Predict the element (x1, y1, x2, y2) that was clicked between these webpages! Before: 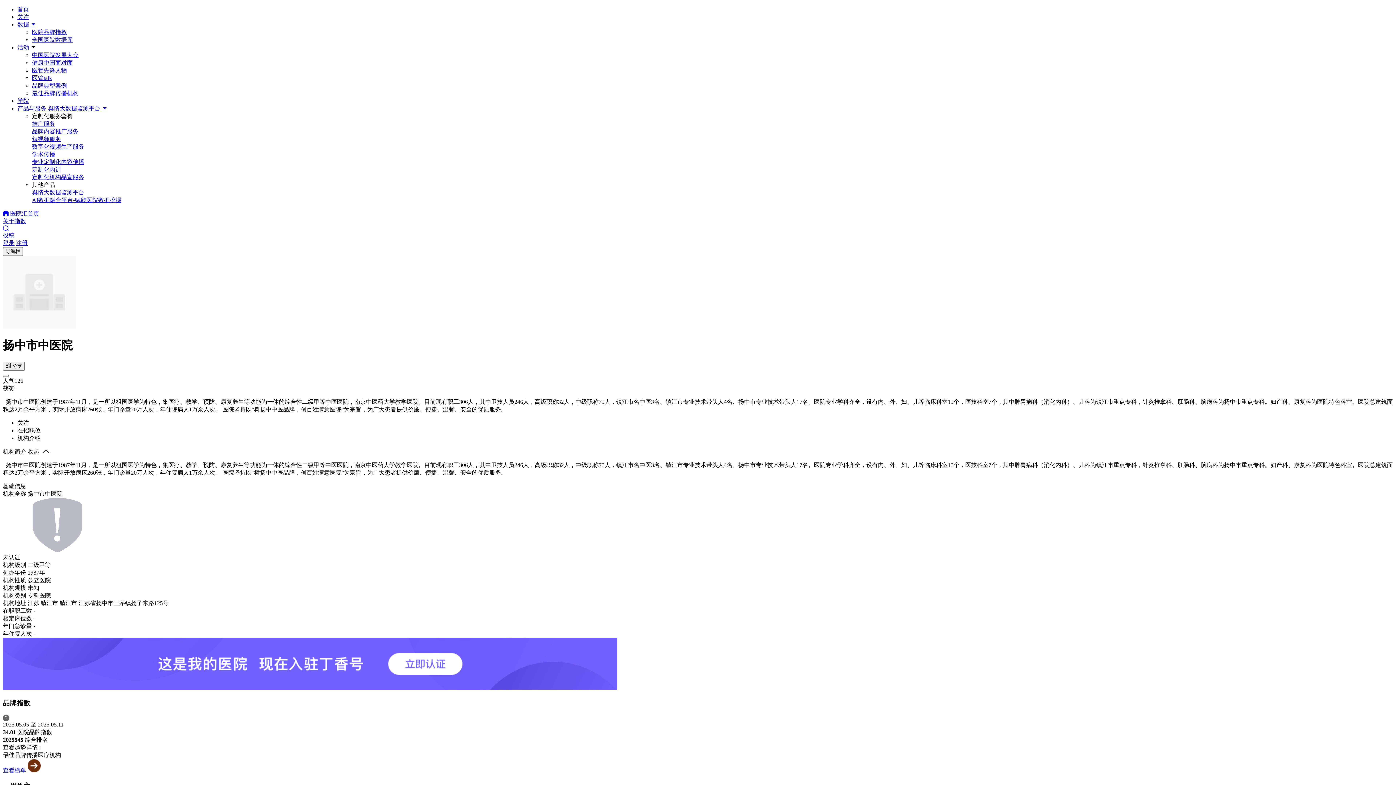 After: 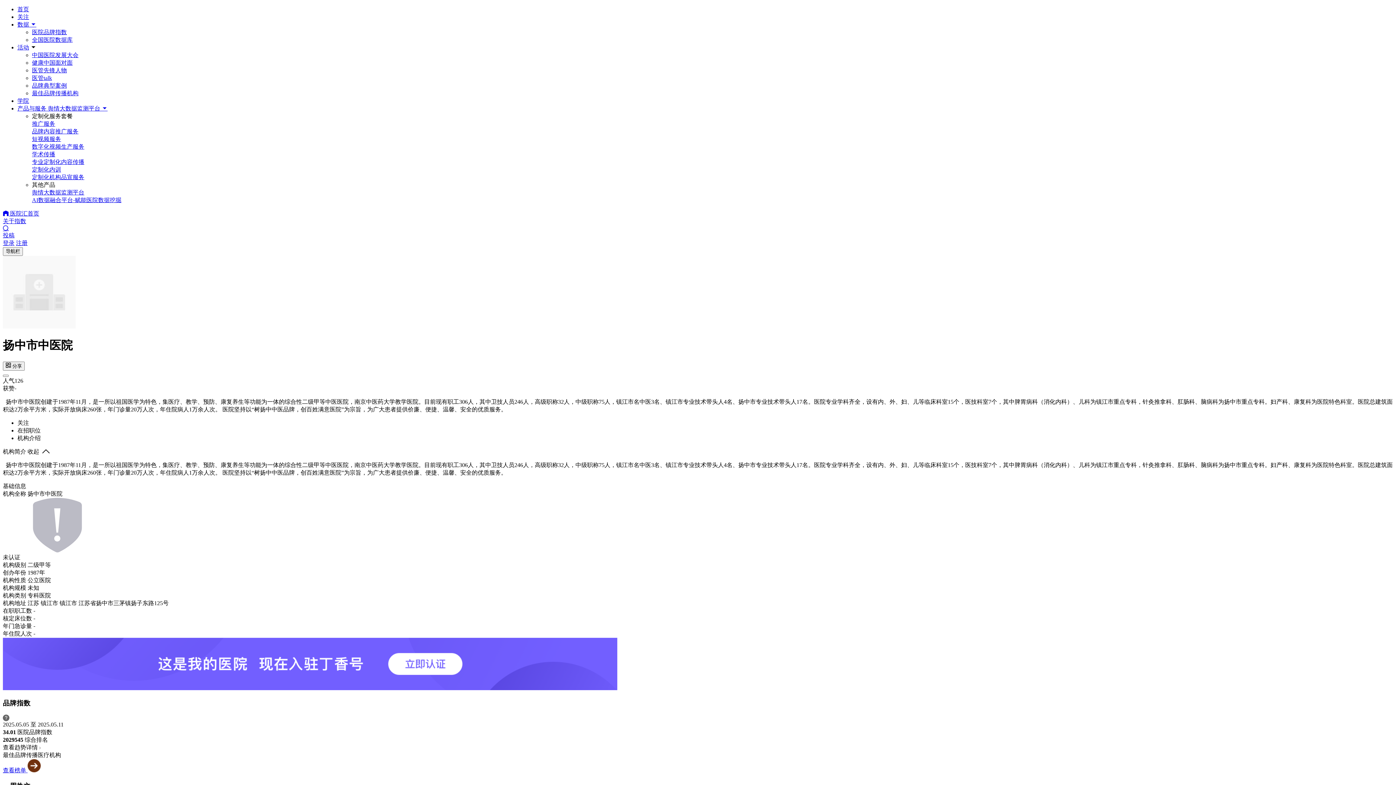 Action: bbox: (32, 150, 1393, 166) label: 学术传播
专业定制化内容传播